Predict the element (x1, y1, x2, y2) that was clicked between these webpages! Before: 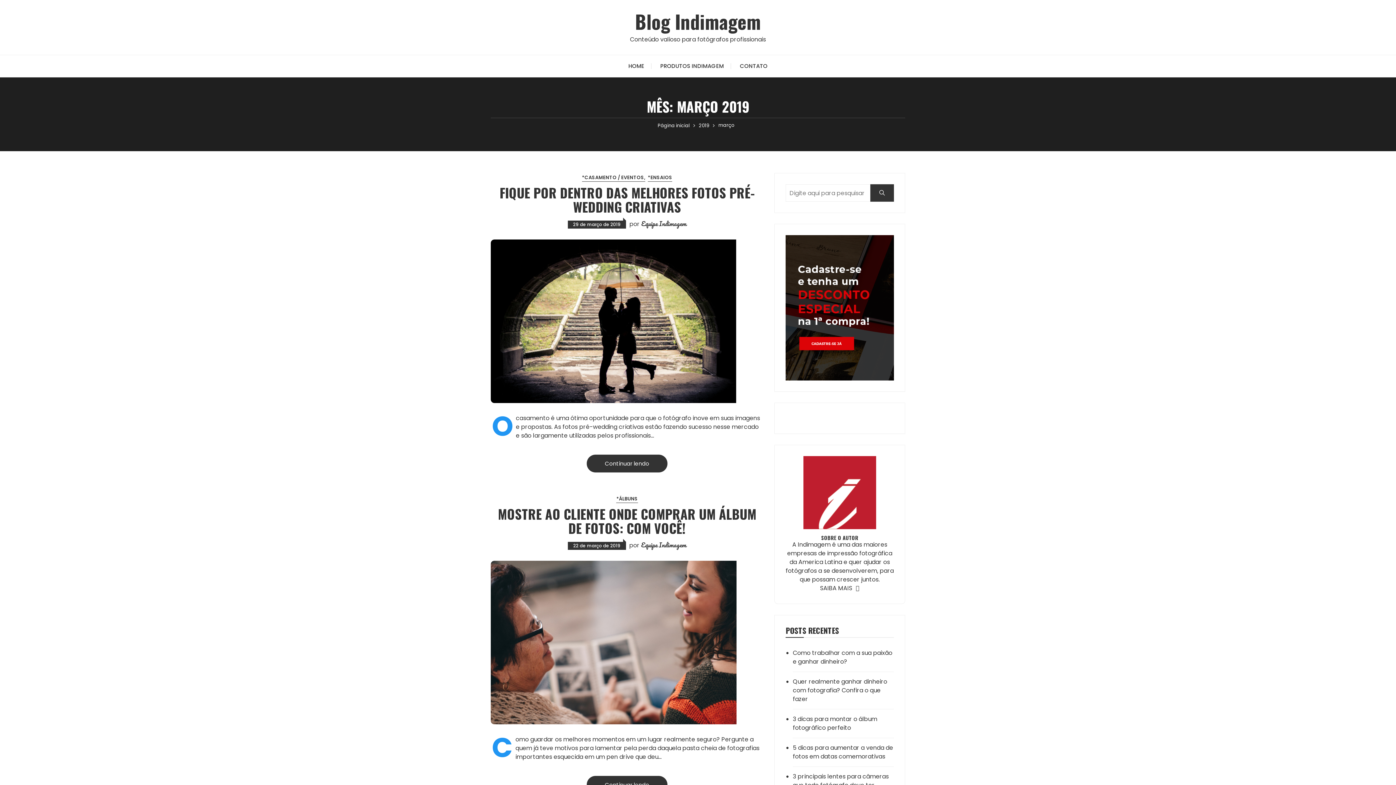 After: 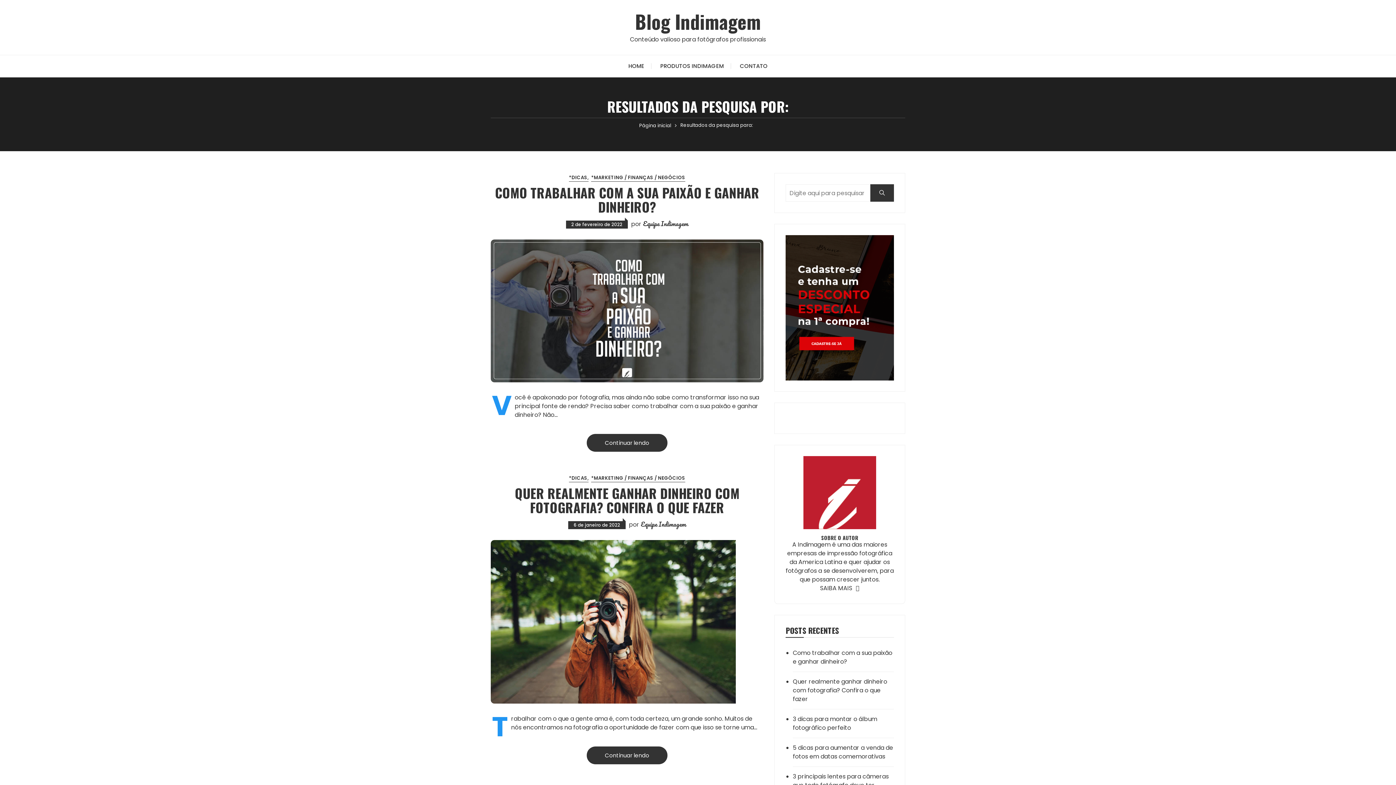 Action: bbox: (870, 184, 894, 201)